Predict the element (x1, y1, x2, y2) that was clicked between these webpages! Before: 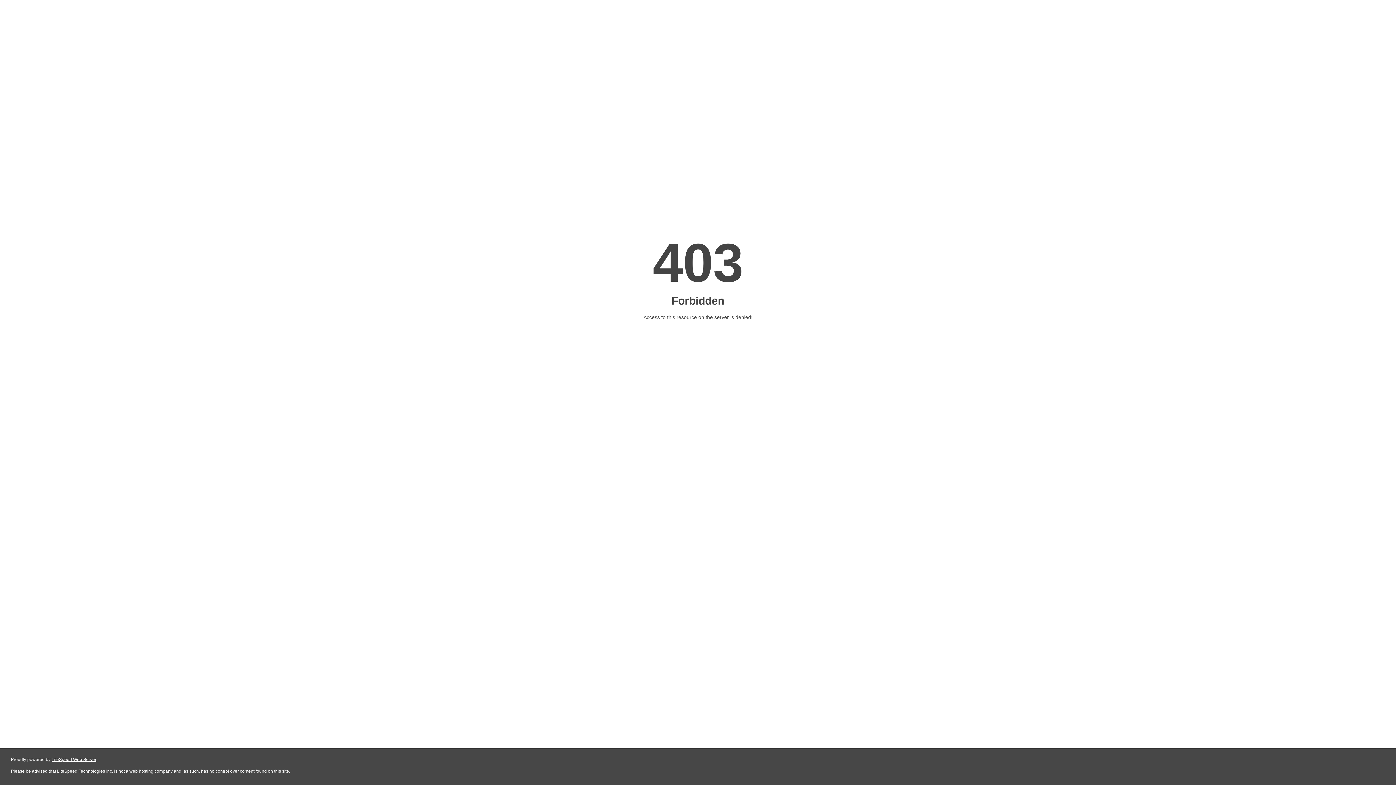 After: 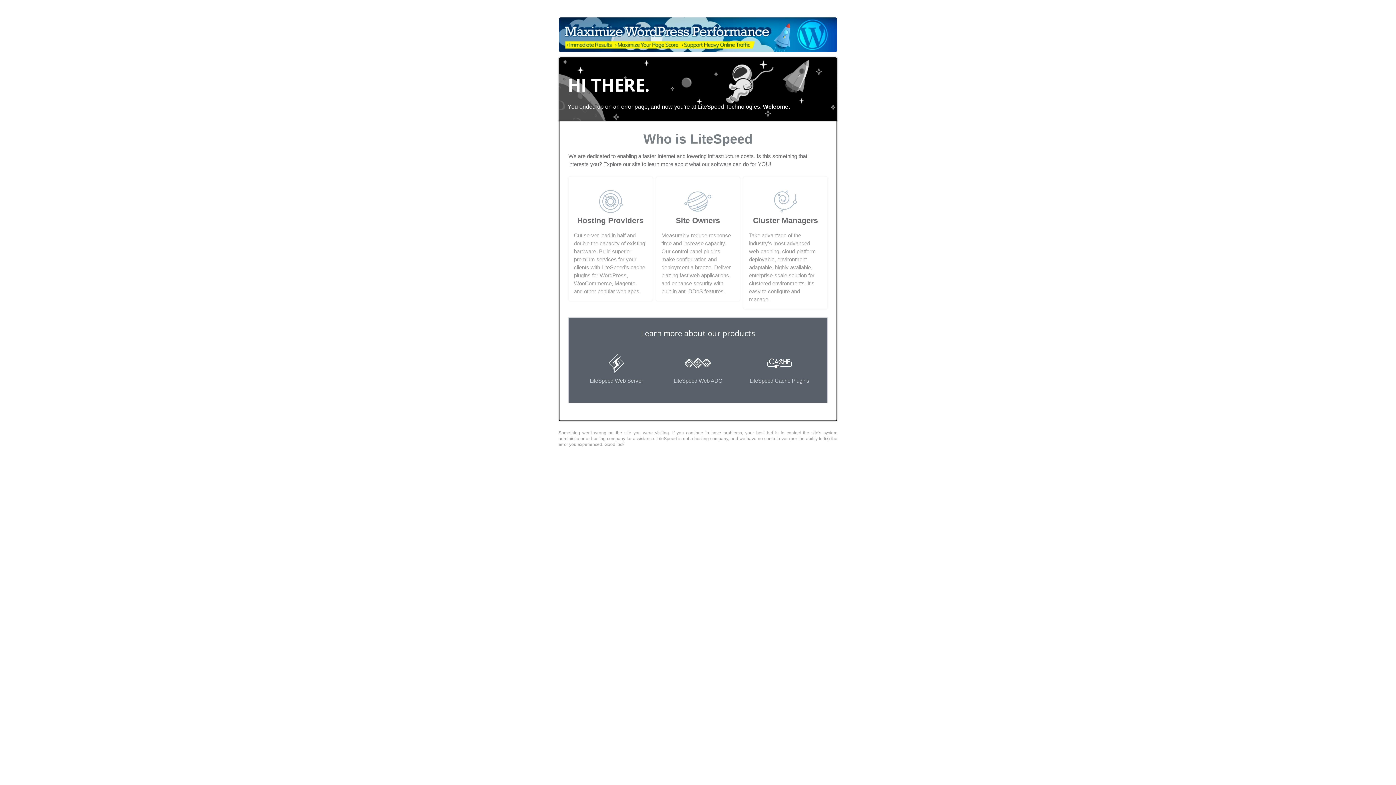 Action: label: LiteSpeed Web Server bbox: (51, 757, 96, 762)